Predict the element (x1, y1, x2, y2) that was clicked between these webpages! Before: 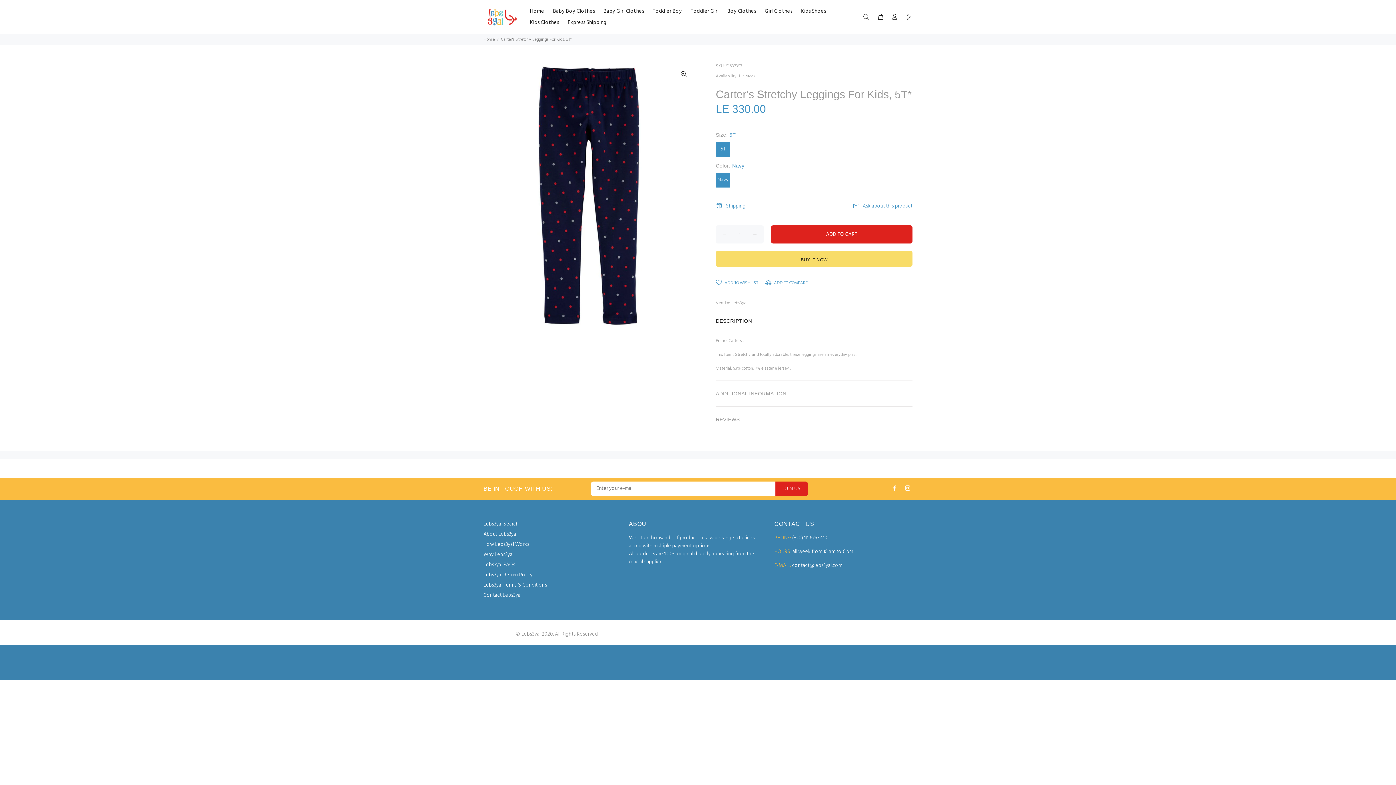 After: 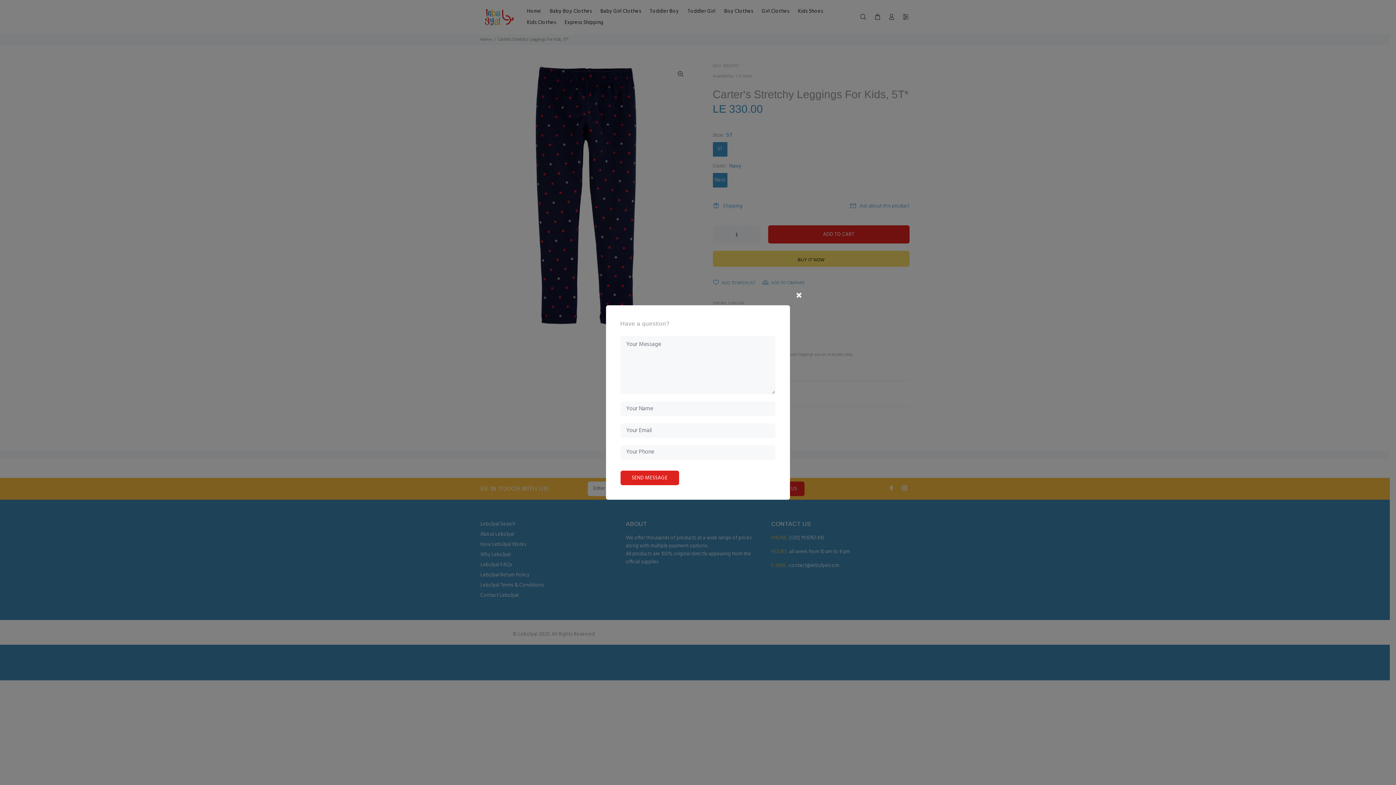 Action: label: Ask about this product bbox: (848, 199, 912, 213)